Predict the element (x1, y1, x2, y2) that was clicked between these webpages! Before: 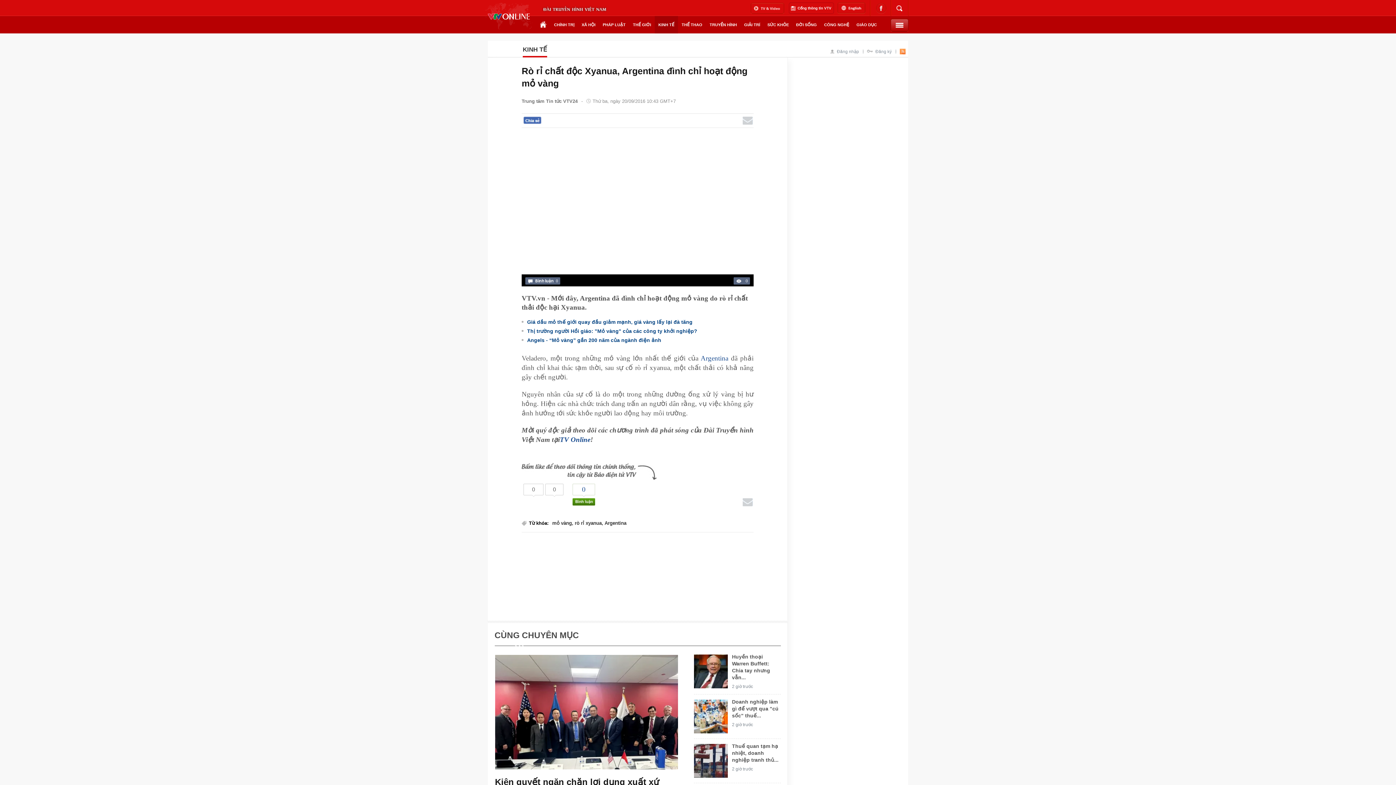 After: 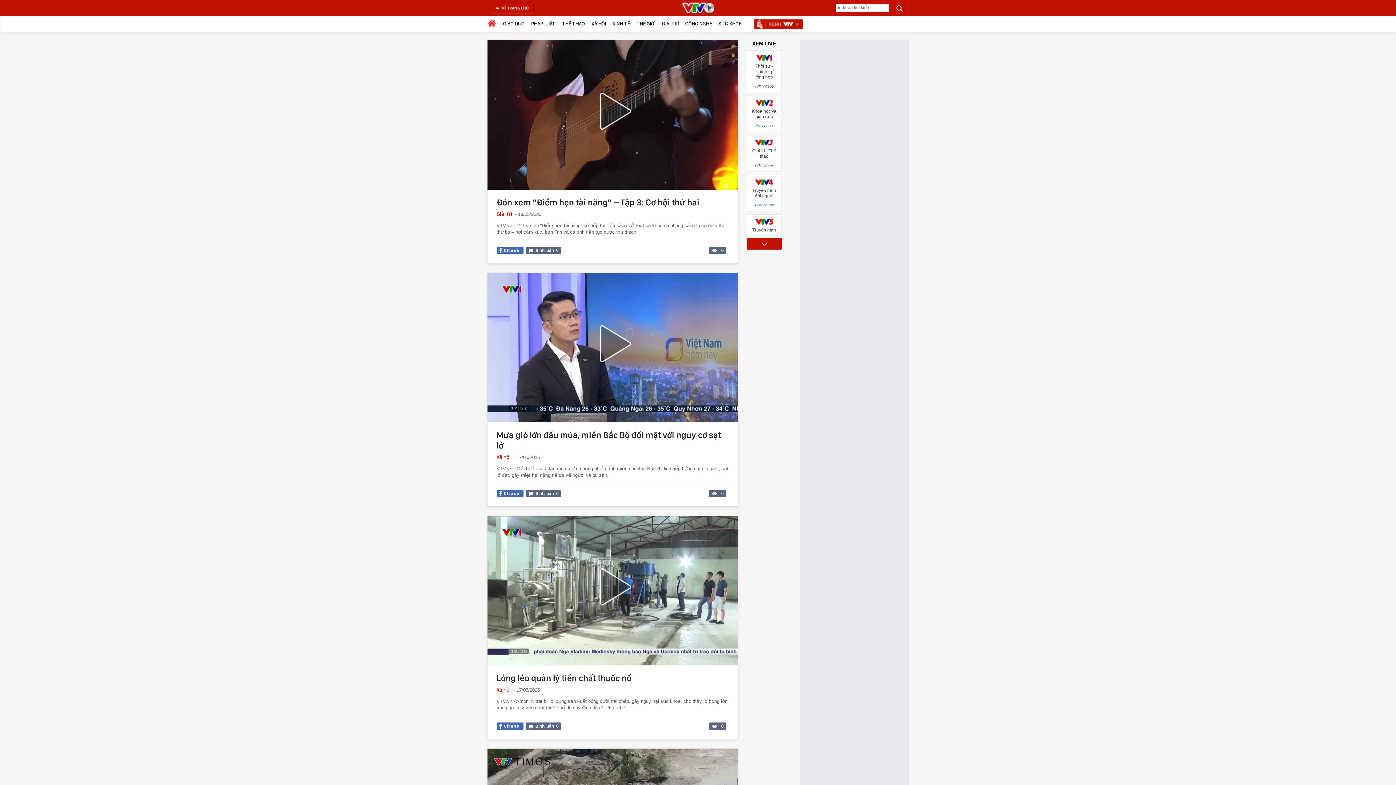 Action: bbox: (750, 2, 785, 13)